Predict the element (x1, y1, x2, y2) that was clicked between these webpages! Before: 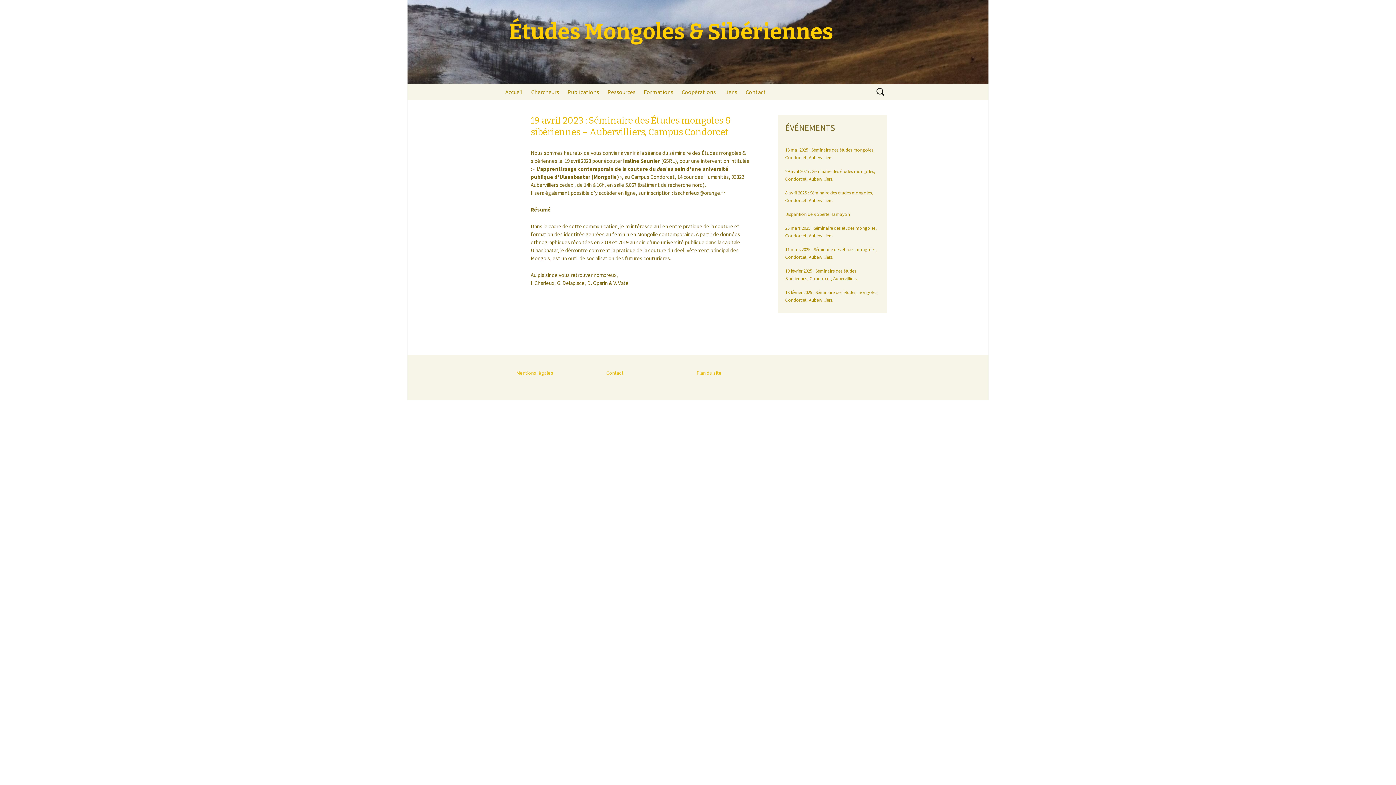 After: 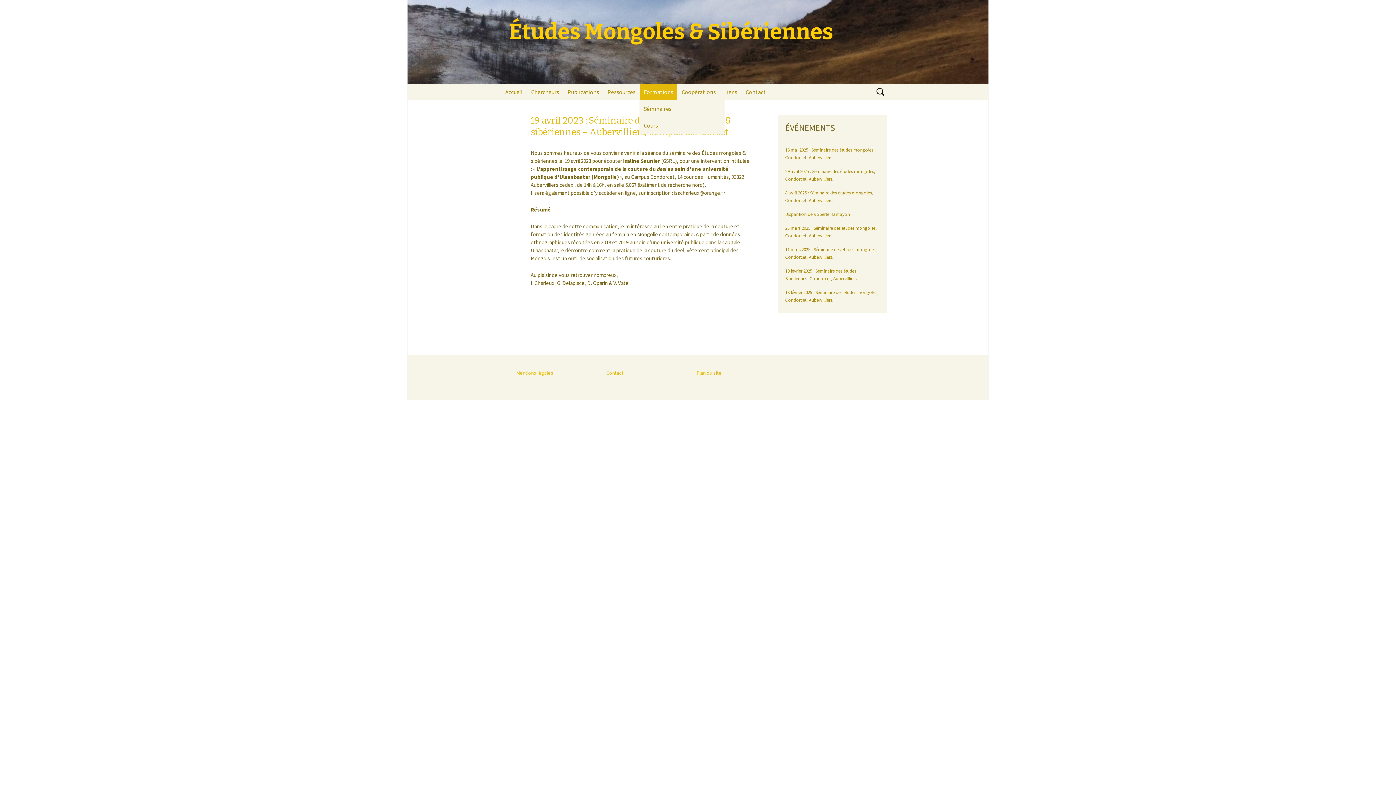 Action: label: Formations bbox: (640, 83, 677, 100)